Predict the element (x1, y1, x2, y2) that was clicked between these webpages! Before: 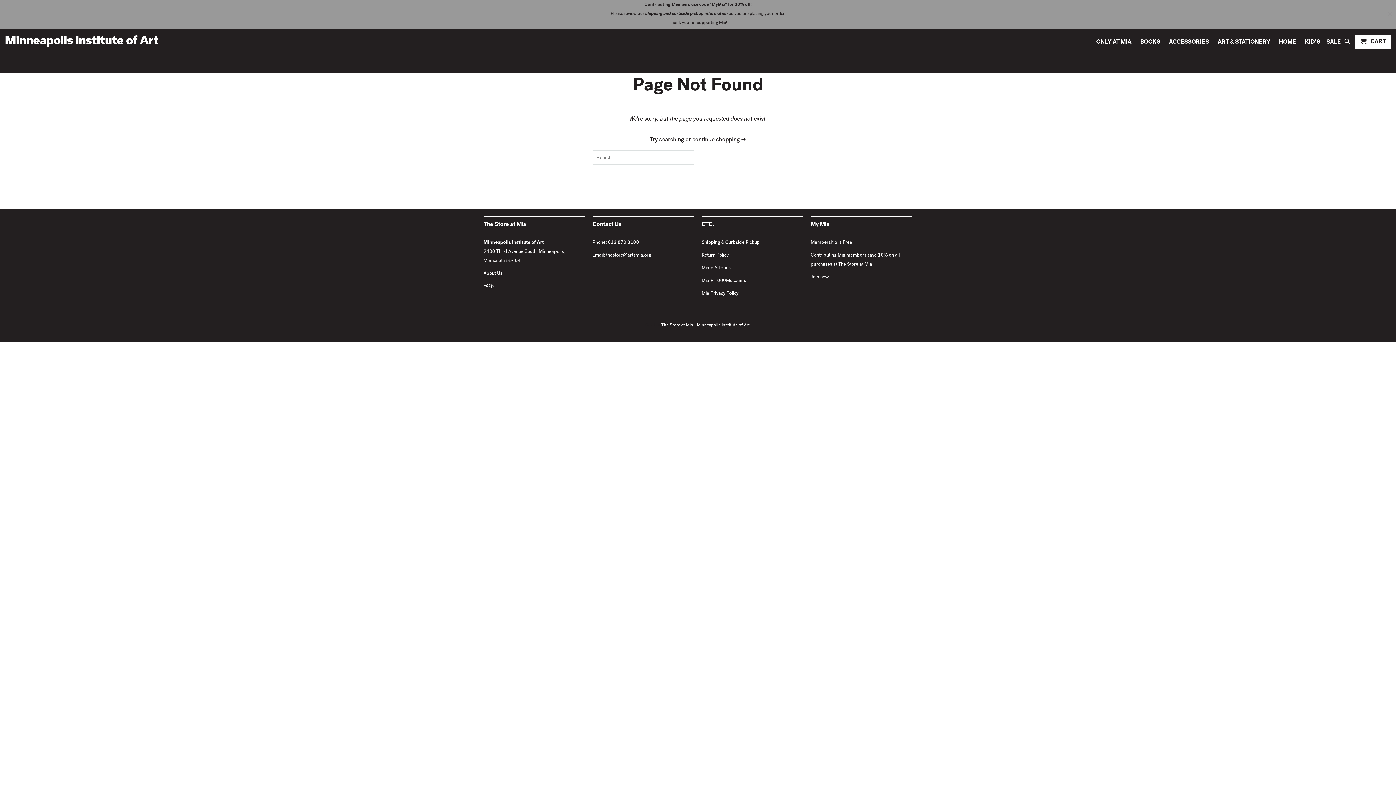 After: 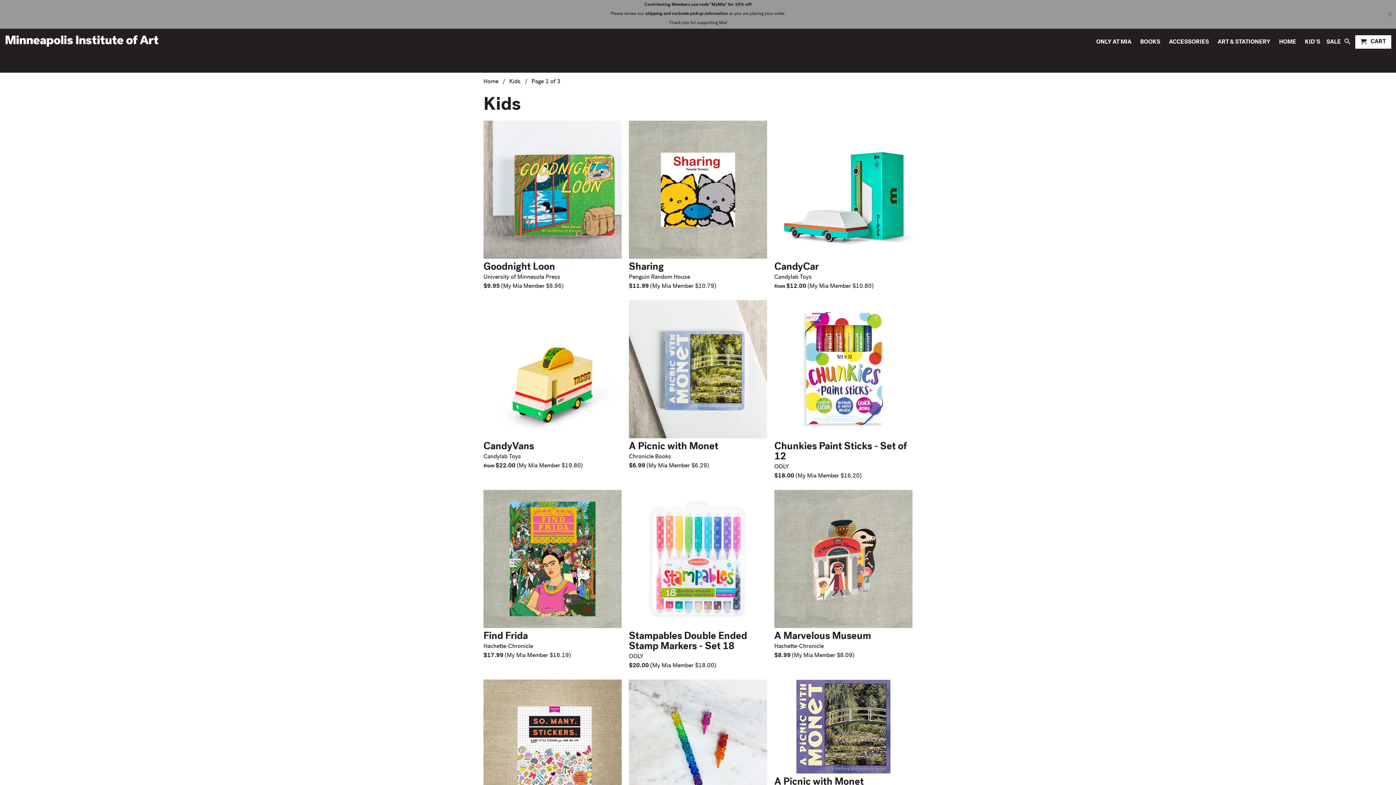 Action: bbox: (1302, 35, 1323, 48) label: KID'S